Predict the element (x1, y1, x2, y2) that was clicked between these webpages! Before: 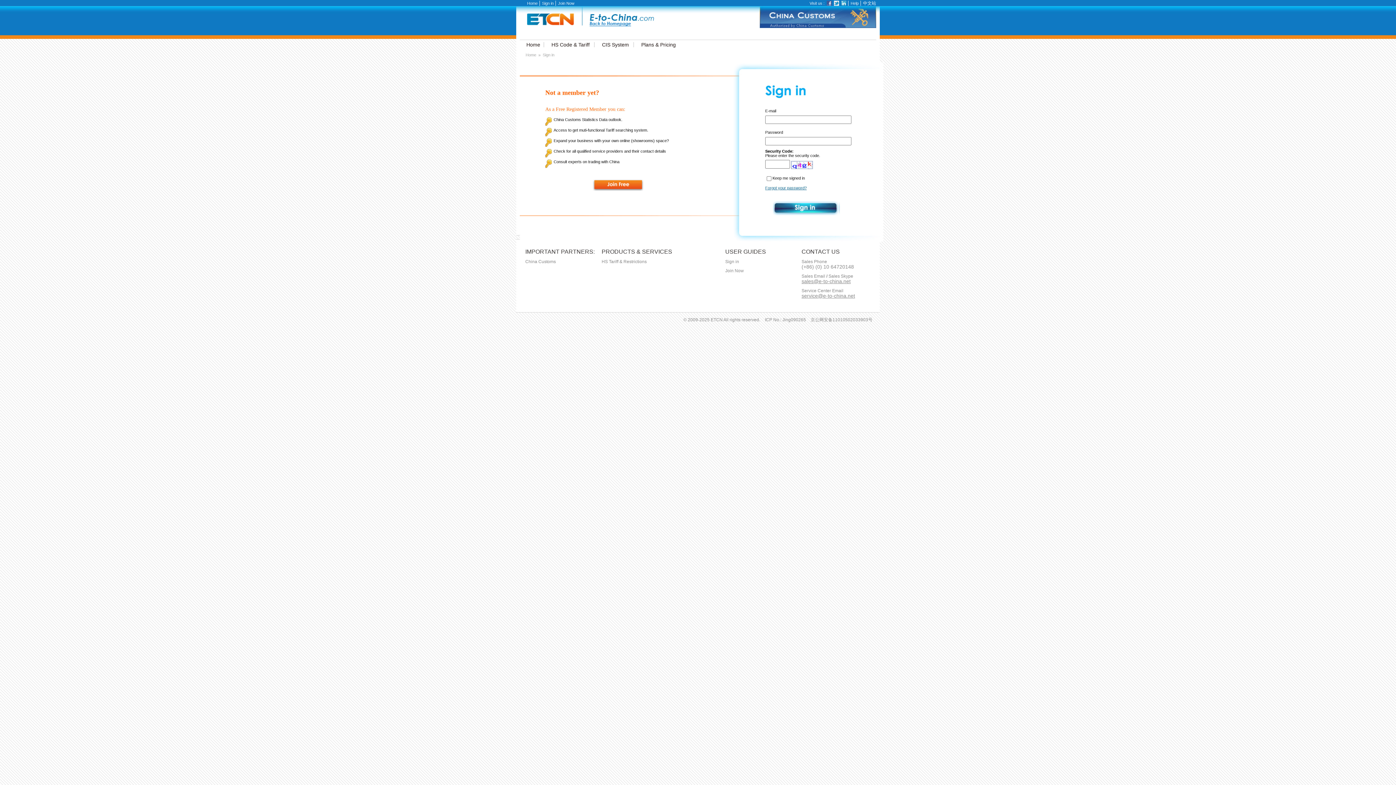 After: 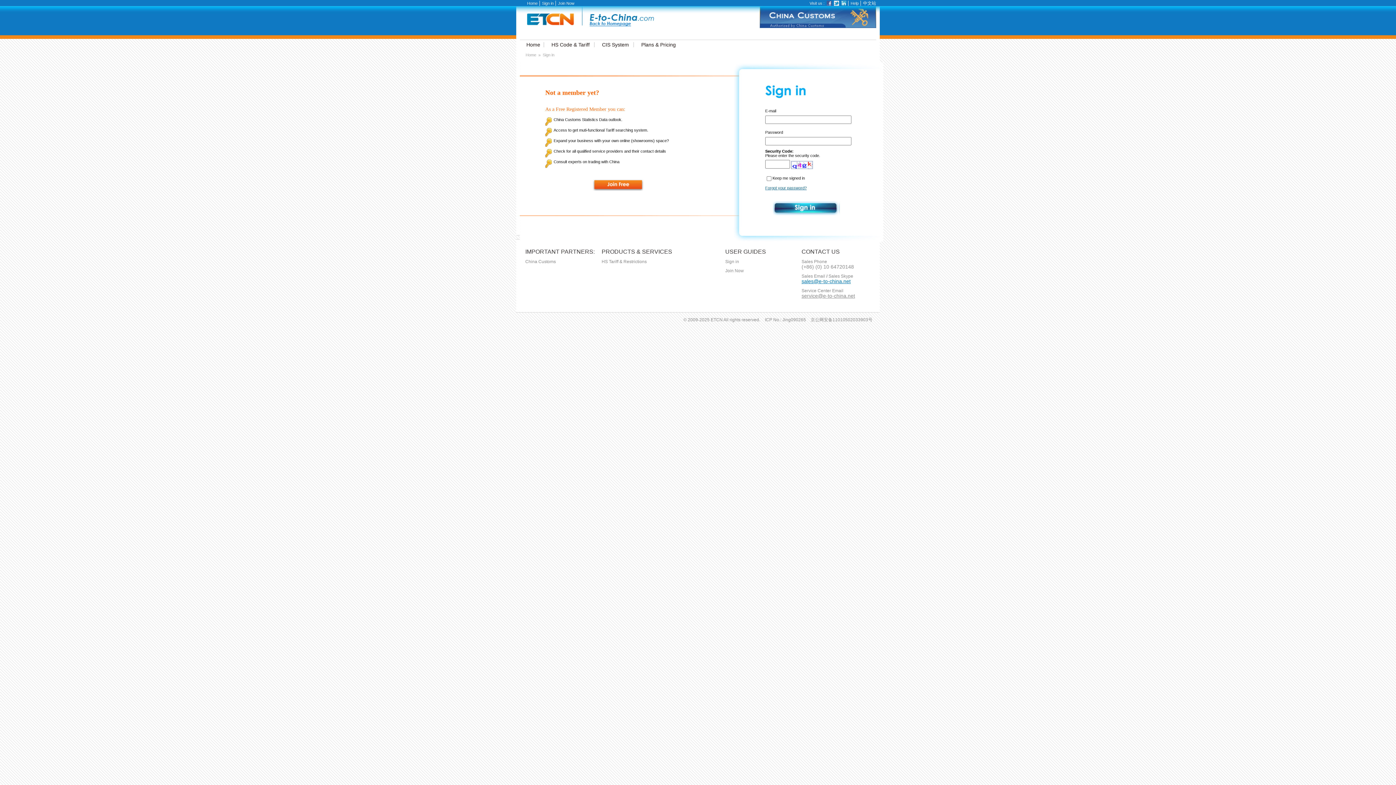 Action: bbox: (801, 278, 850, 284) label: sales@e-to-china.net